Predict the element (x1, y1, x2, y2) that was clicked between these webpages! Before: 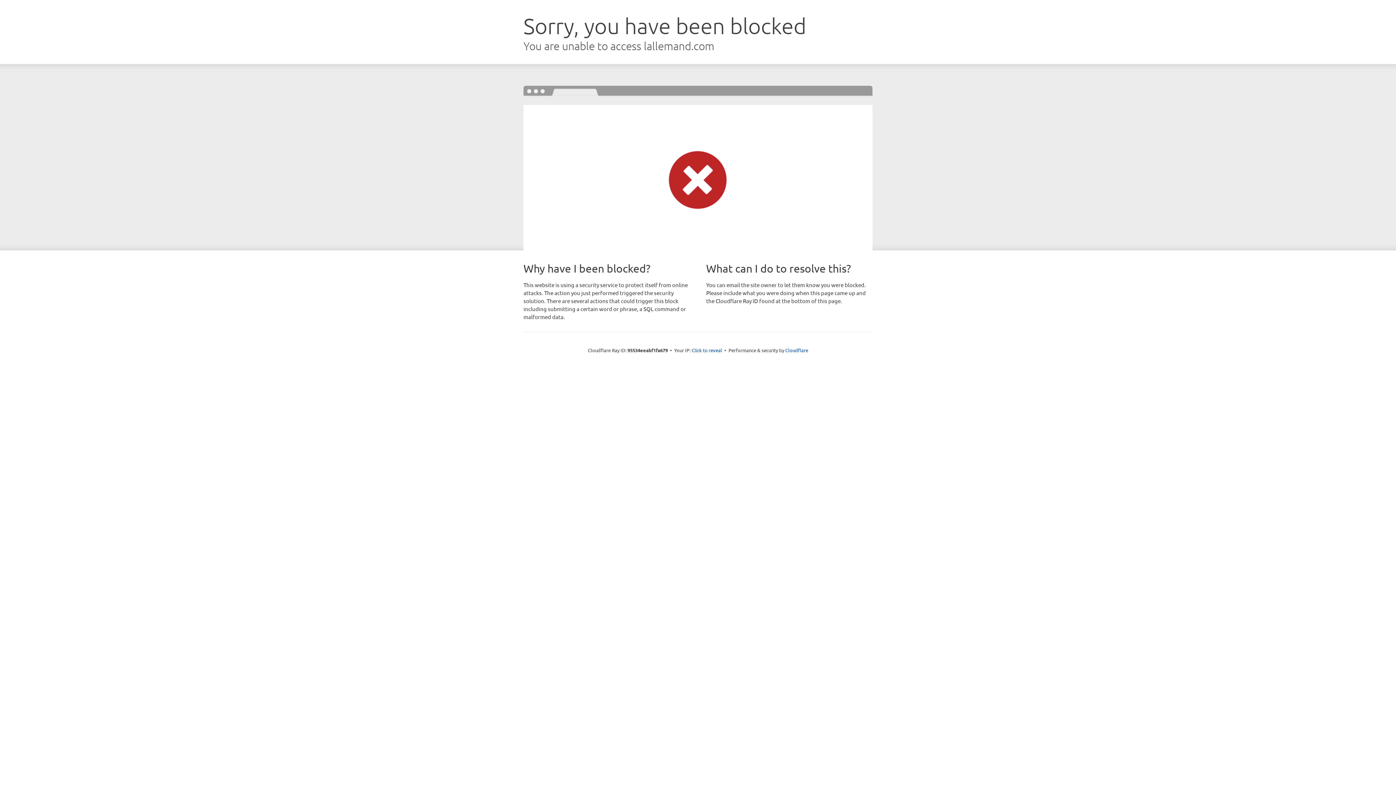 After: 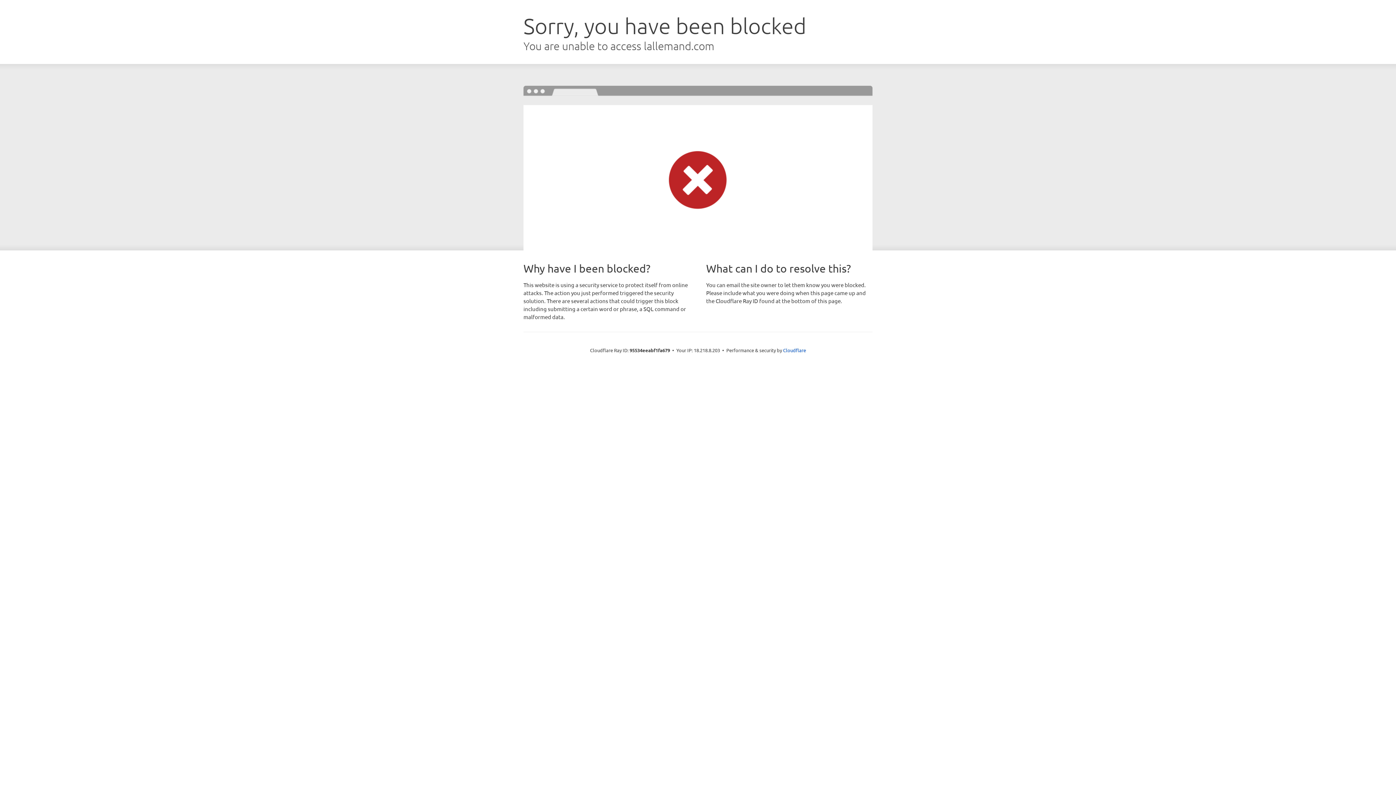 Action: bbox: (691, 346, 722, 353) label: Click to reveal